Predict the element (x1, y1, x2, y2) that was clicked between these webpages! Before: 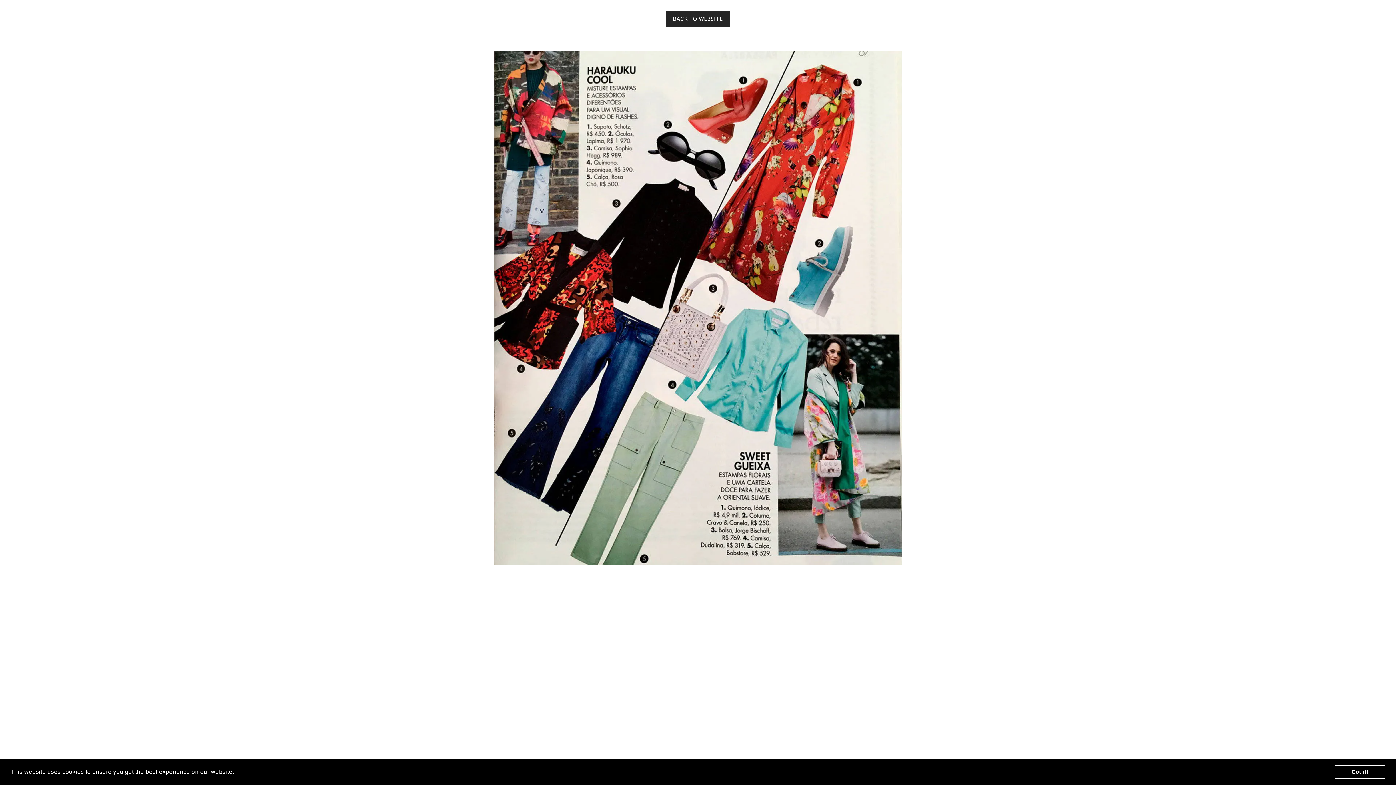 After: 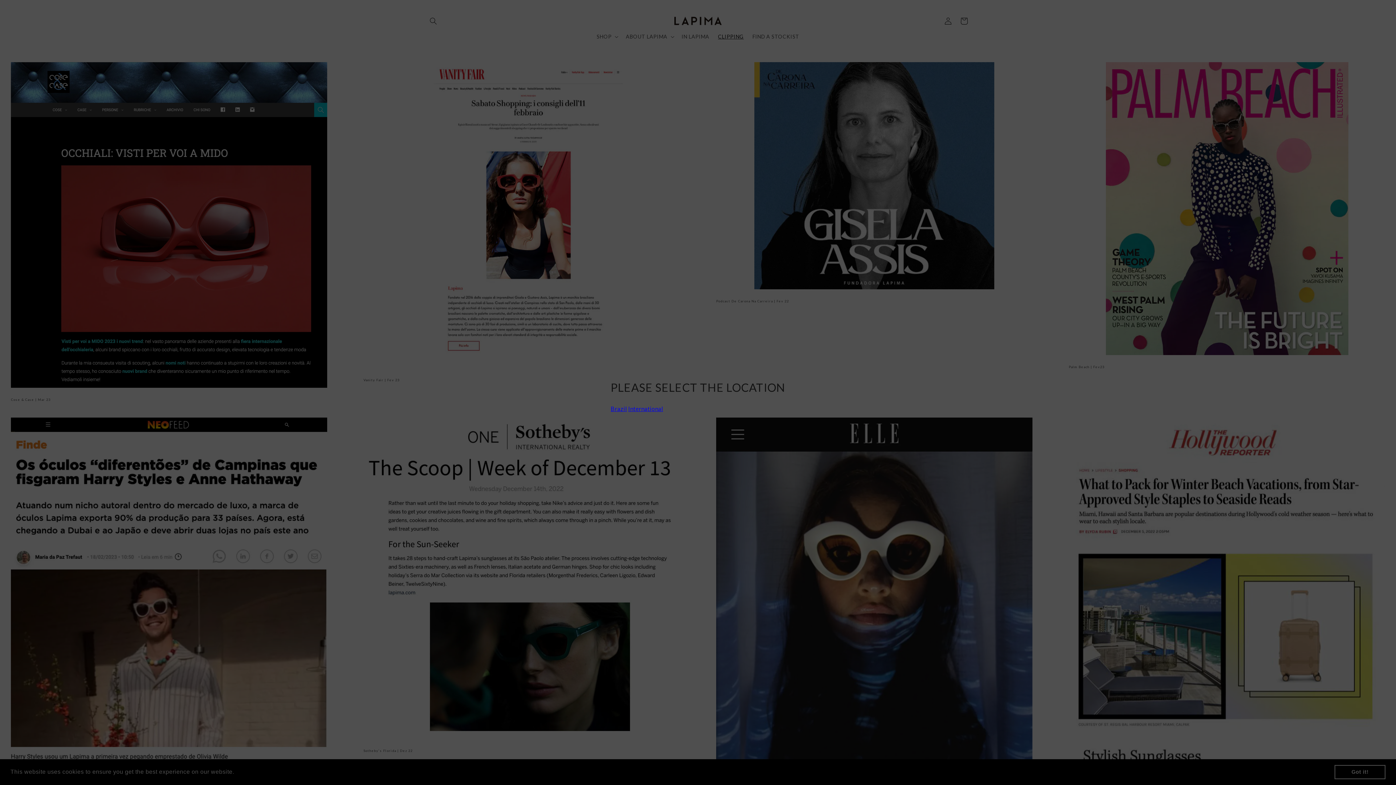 Action: label: BACK TO WEBSITE bbox: (666, 10, 730, 26)